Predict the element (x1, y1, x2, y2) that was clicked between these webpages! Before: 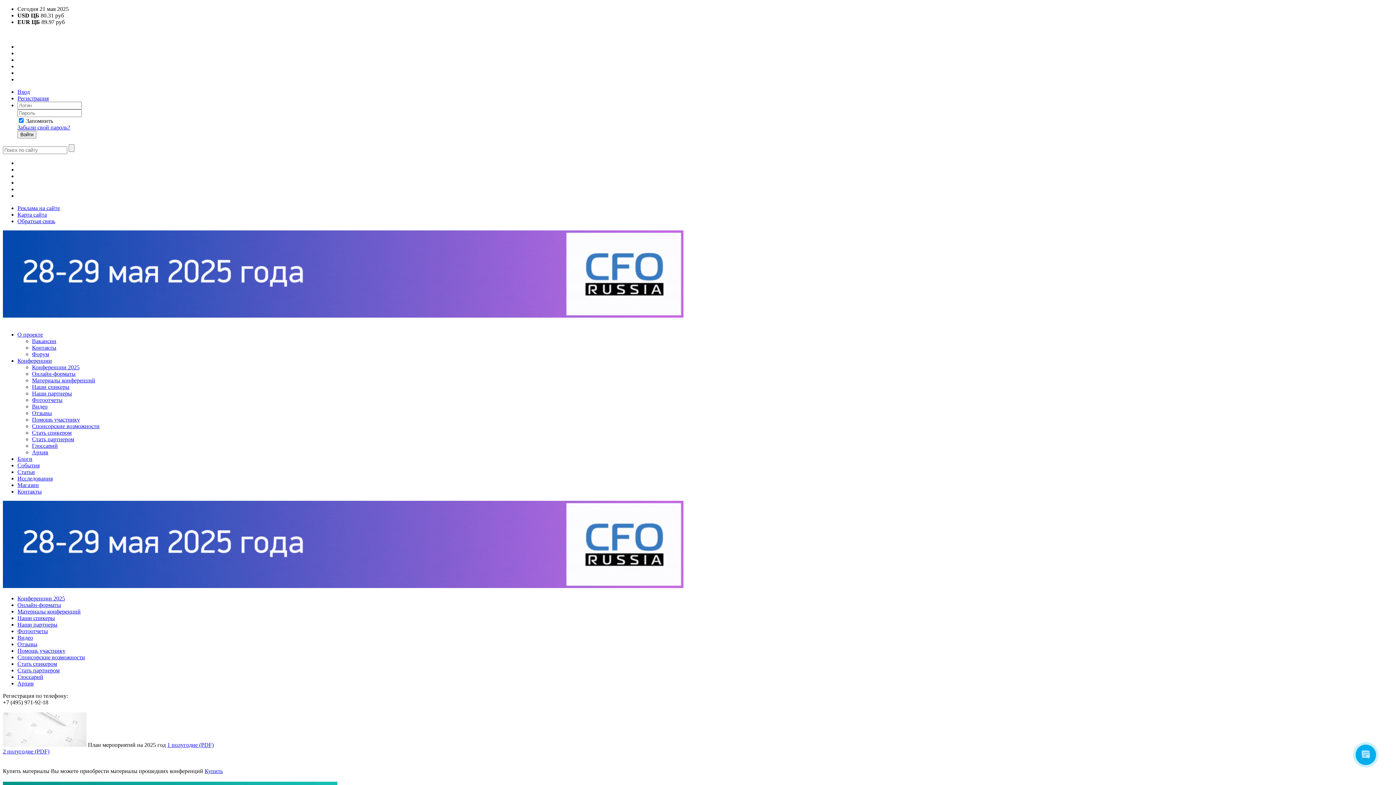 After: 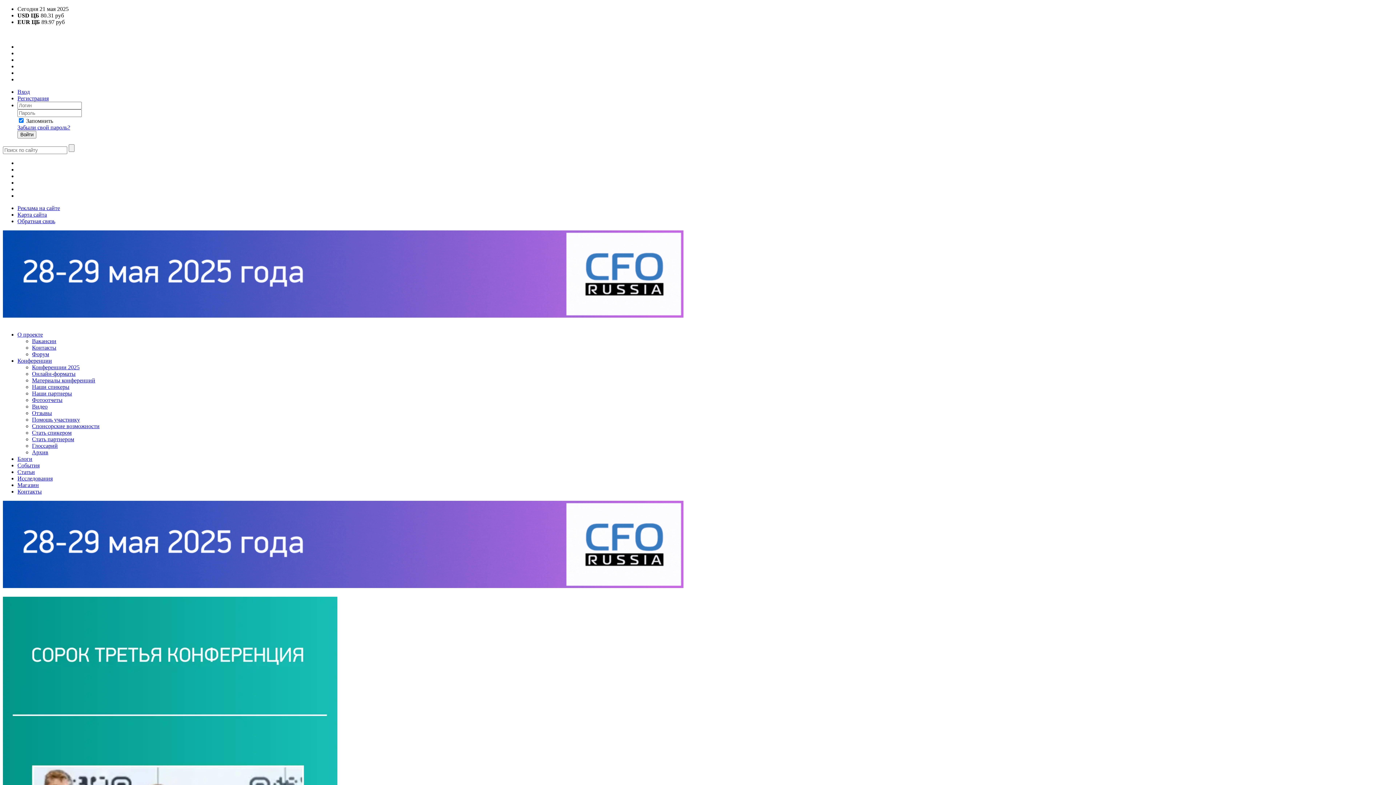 Action: label: Видео bbox: (32, 403, 47, 409)